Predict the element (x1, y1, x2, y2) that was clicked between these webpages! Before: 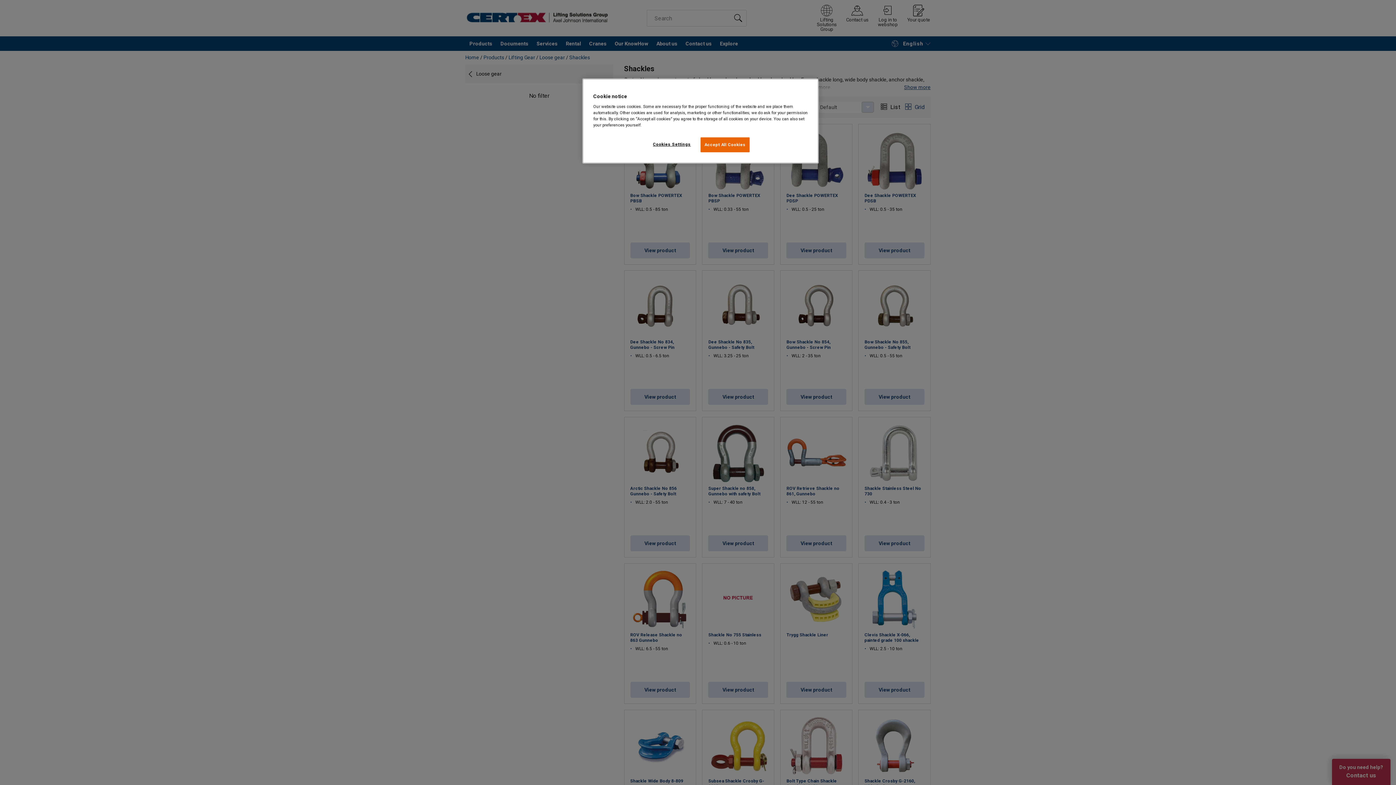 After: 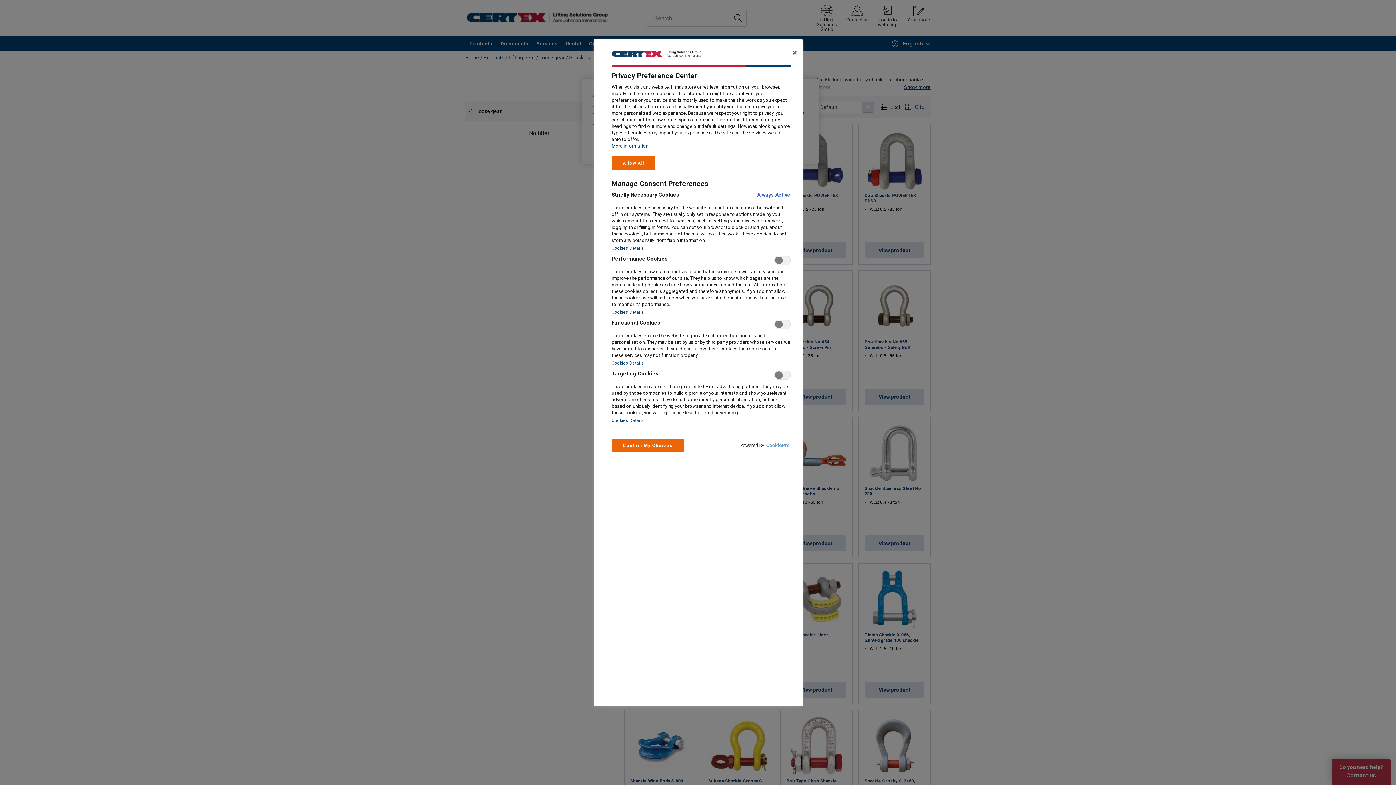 Action: label: Cookies Settings bbox: (647, 137, 696, 151)